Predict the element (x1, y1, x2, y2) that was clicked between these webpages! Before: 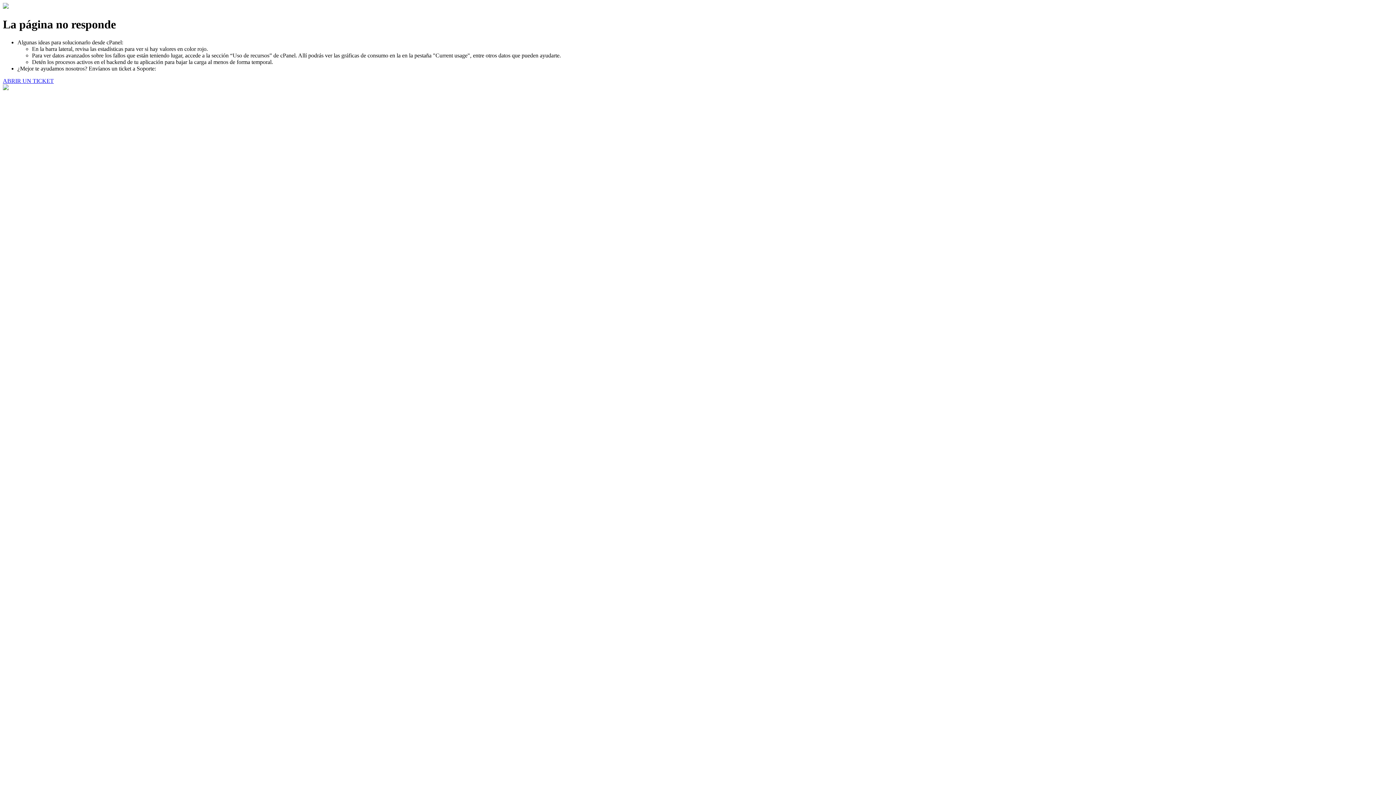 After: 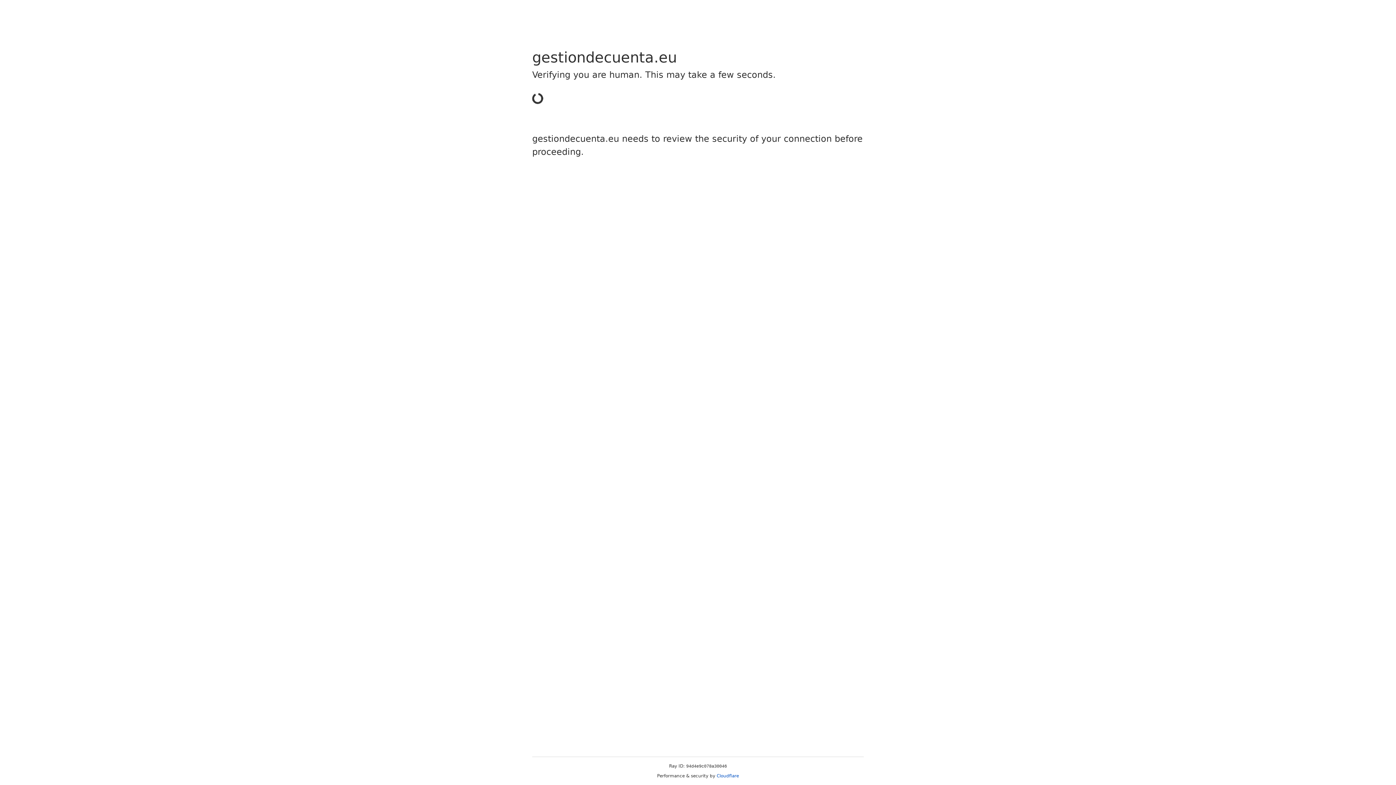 Action: label: ABRIR UN TICKET bbox: (2, 77, 53, 83)